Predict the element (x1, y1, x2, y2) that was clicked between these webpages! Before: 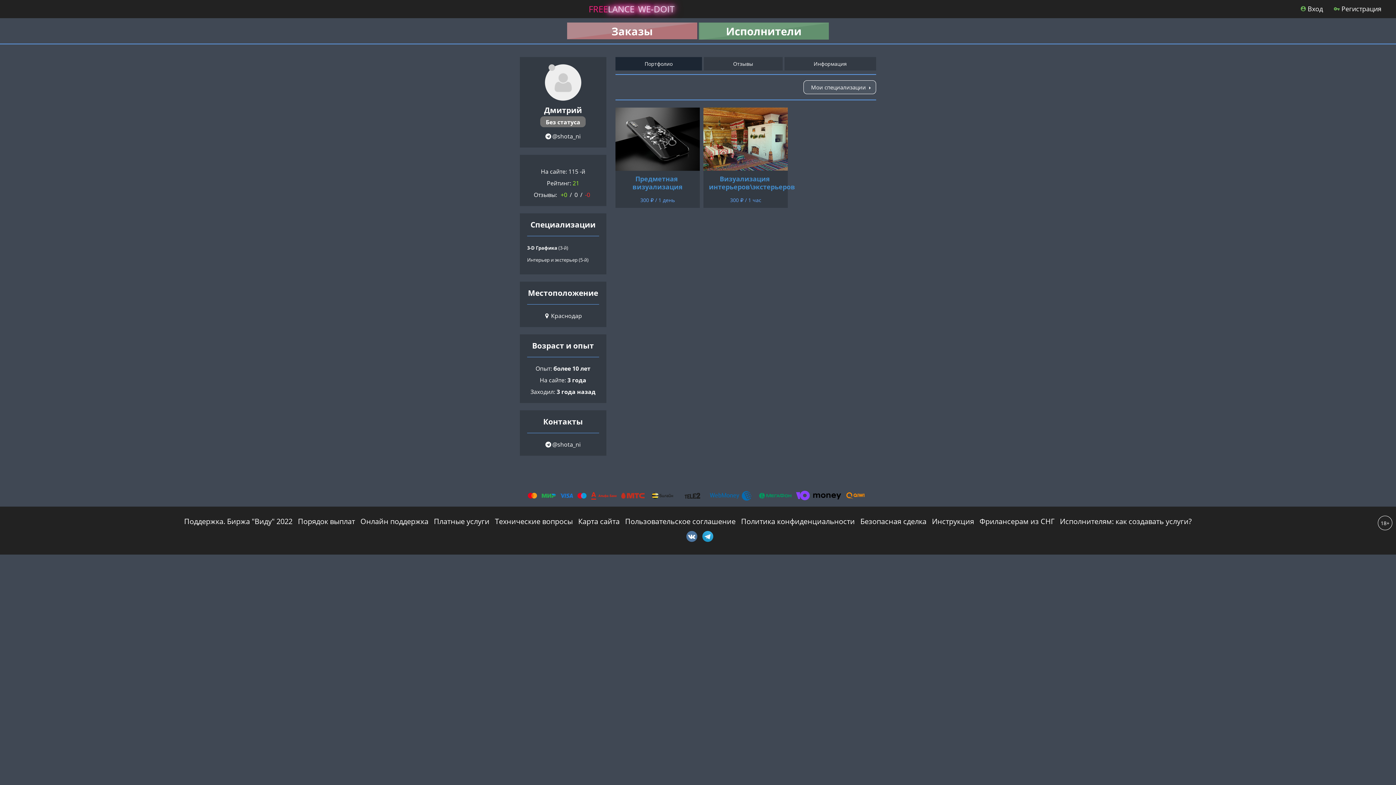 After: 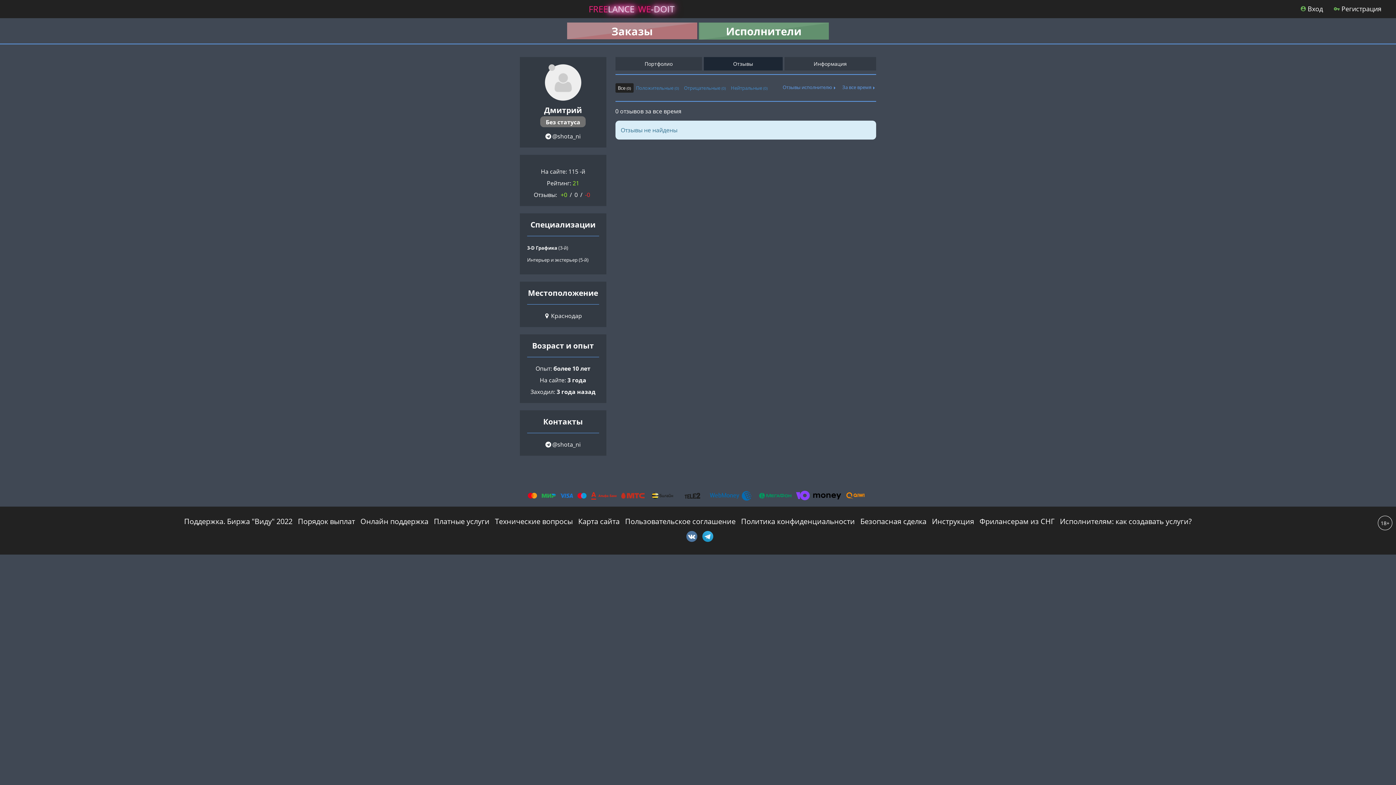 Action: label: Отзывы bbox: (704, 57, 782, 70)